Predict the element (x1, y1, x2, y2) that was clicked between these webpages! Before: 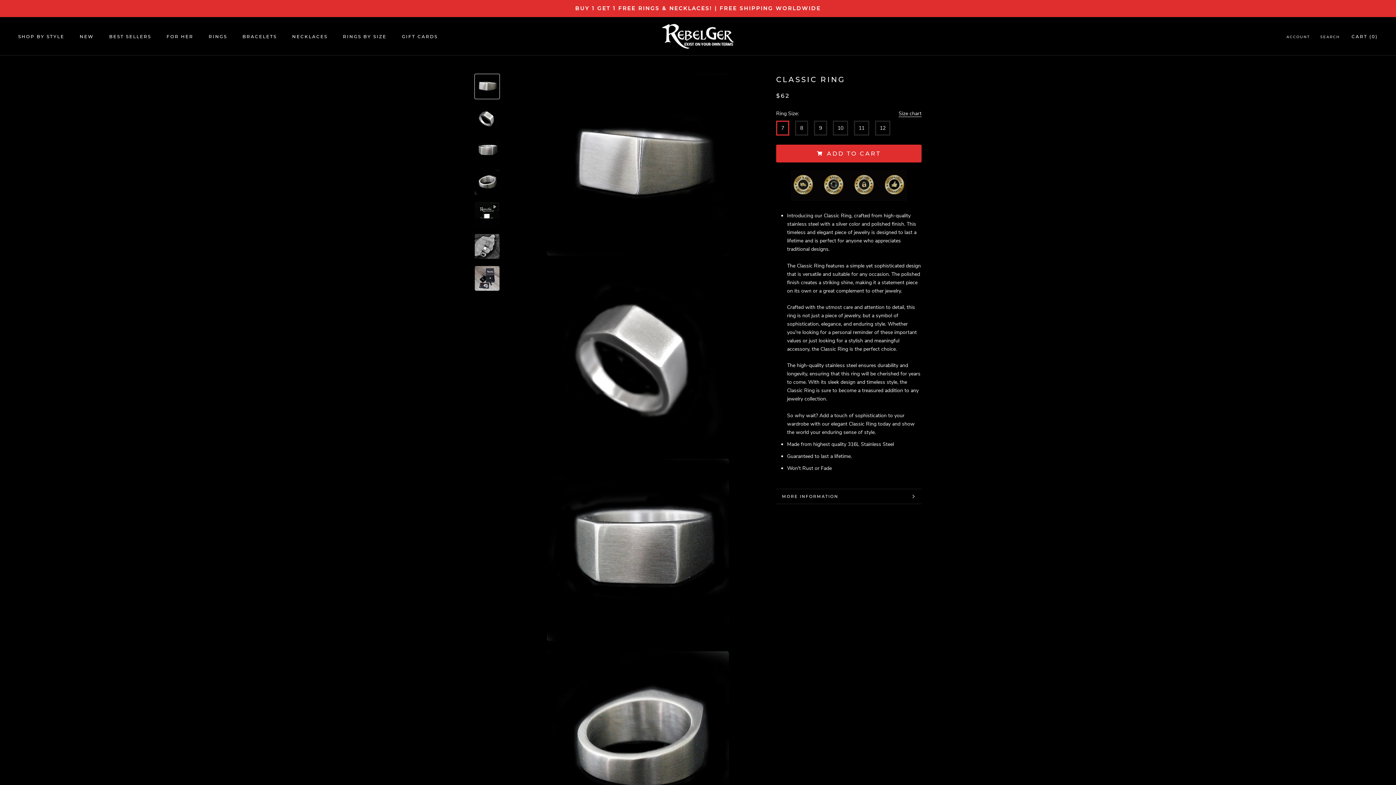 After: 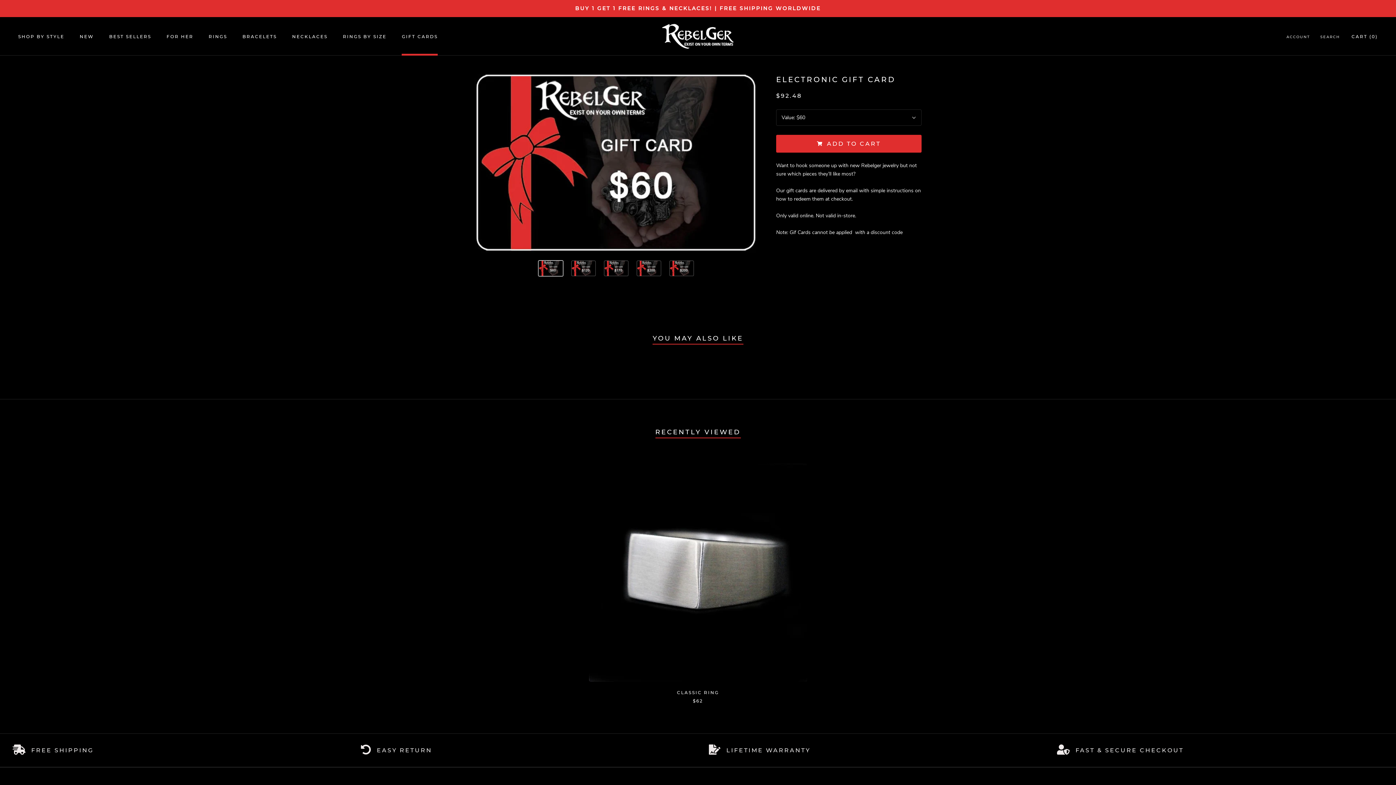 Action: bbox: (401, 33, 437, 39) label: GIFT CARDS
GIFT CARDS